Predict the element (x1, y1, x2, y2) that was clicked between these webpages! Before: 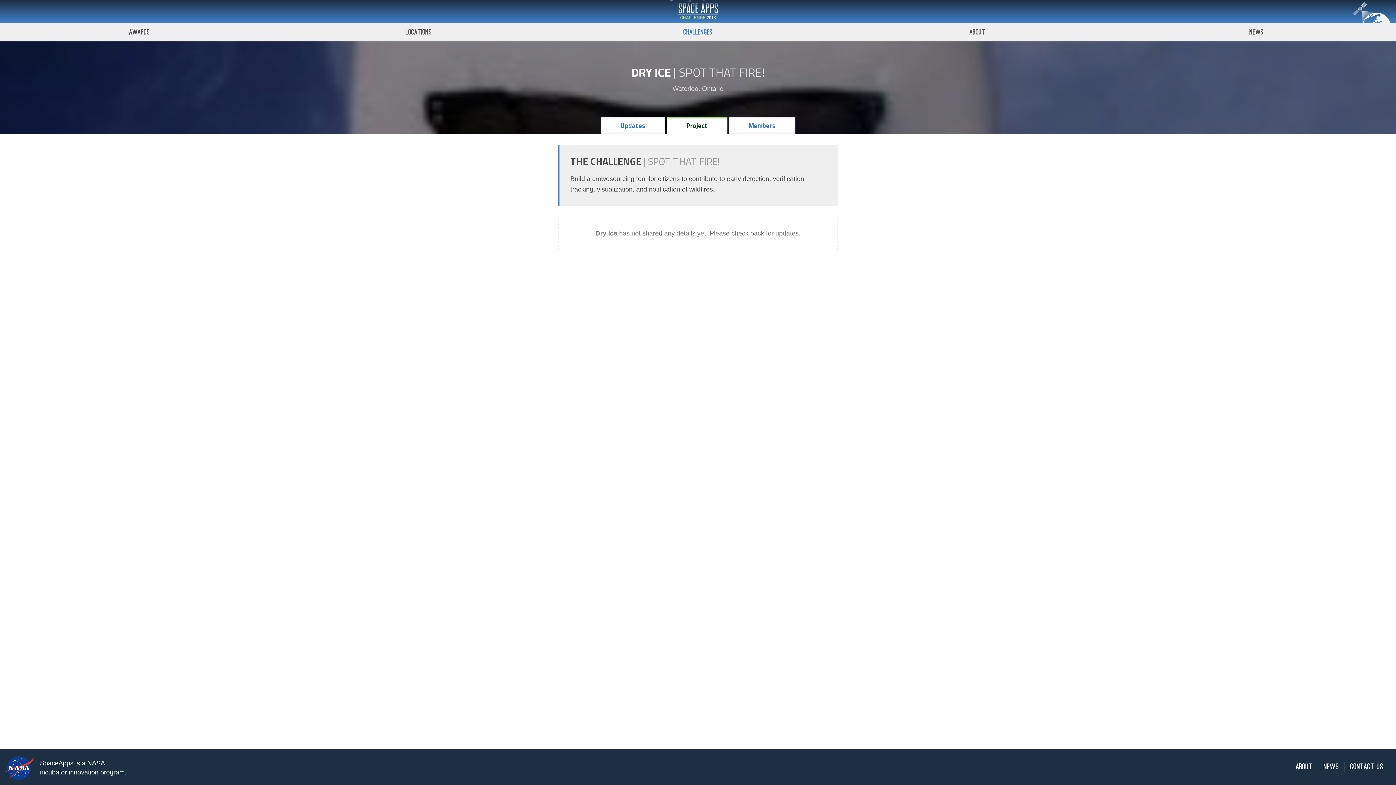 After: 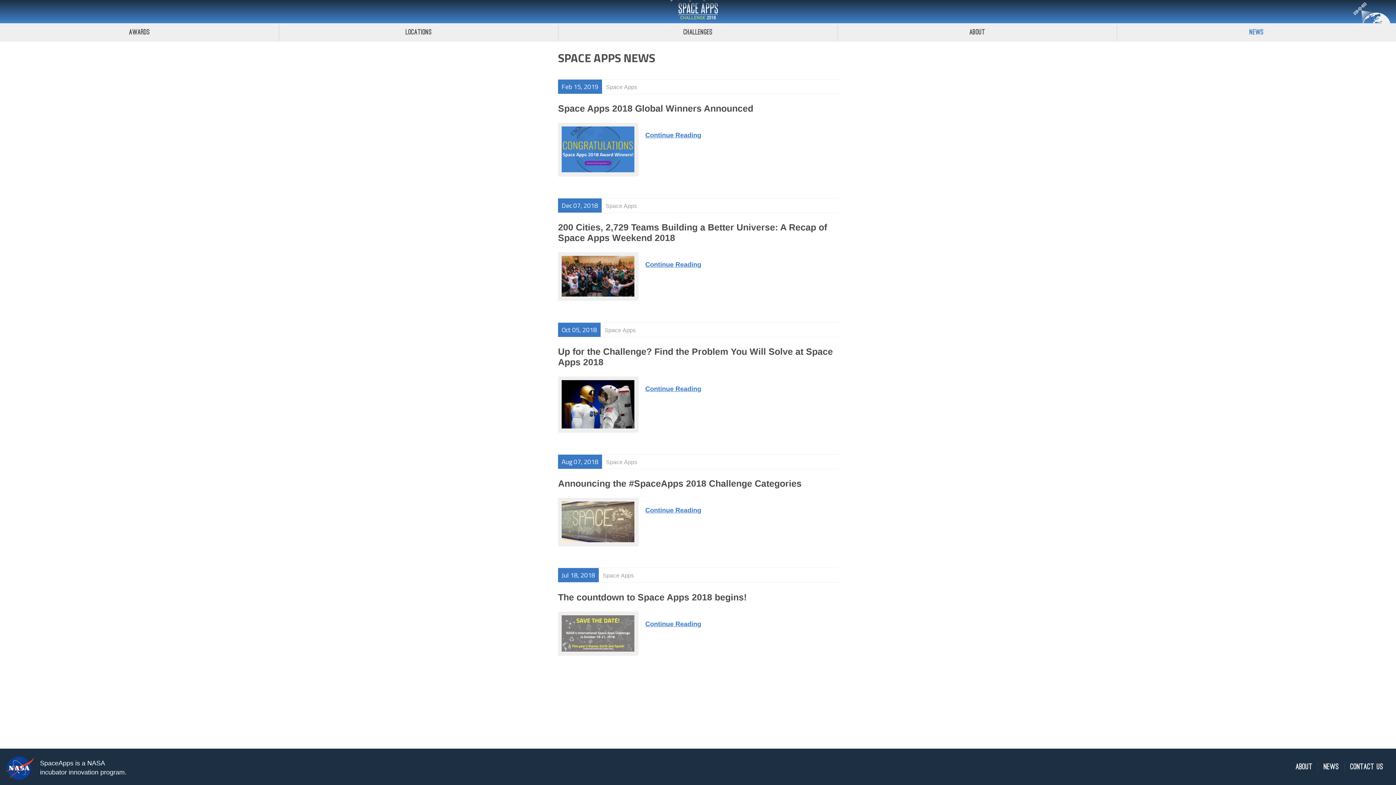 Action: bbox: (1117, 23, 1396, 41) label: News